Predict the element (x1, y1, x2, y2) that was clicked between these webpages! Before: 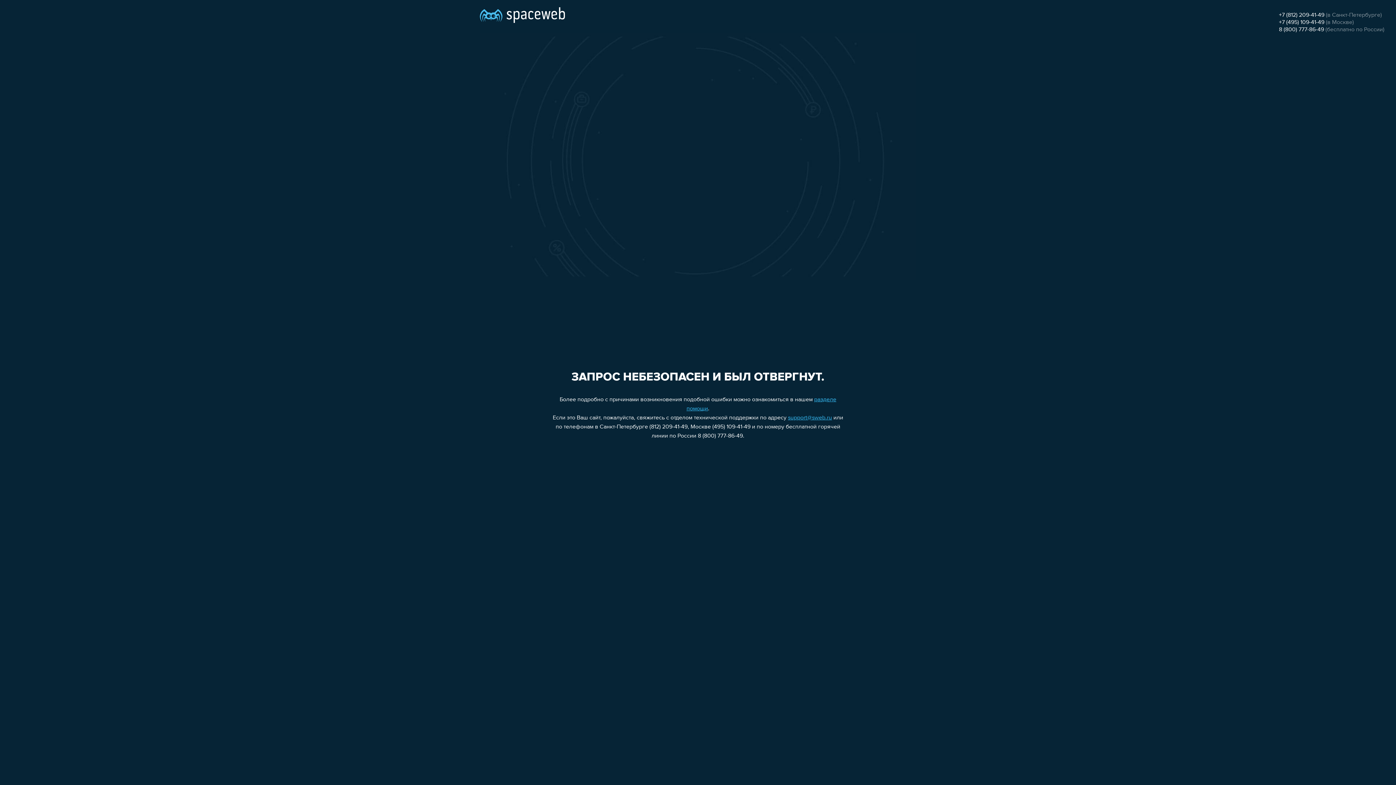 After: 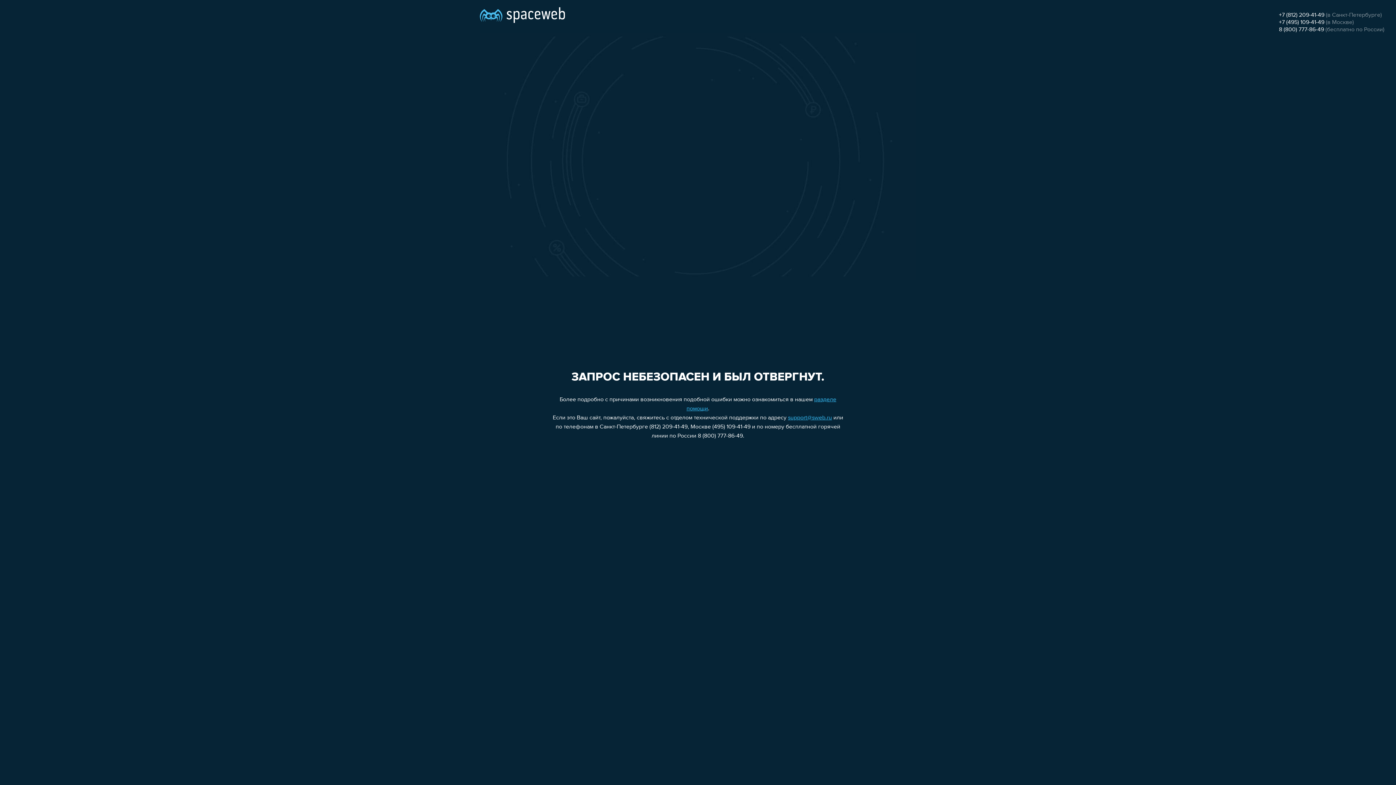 Action: bbox: (788, 415, 832, 421) label: support@sweb.ru